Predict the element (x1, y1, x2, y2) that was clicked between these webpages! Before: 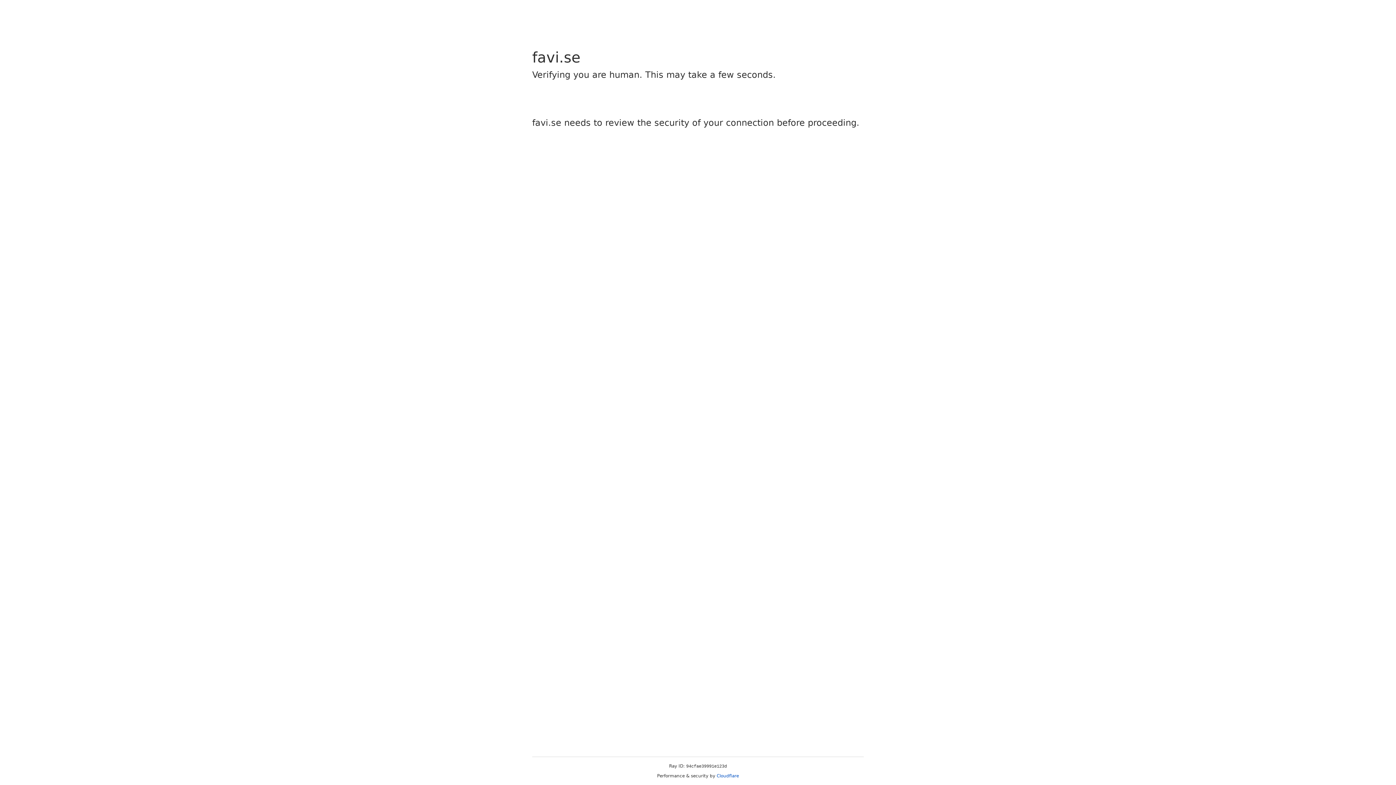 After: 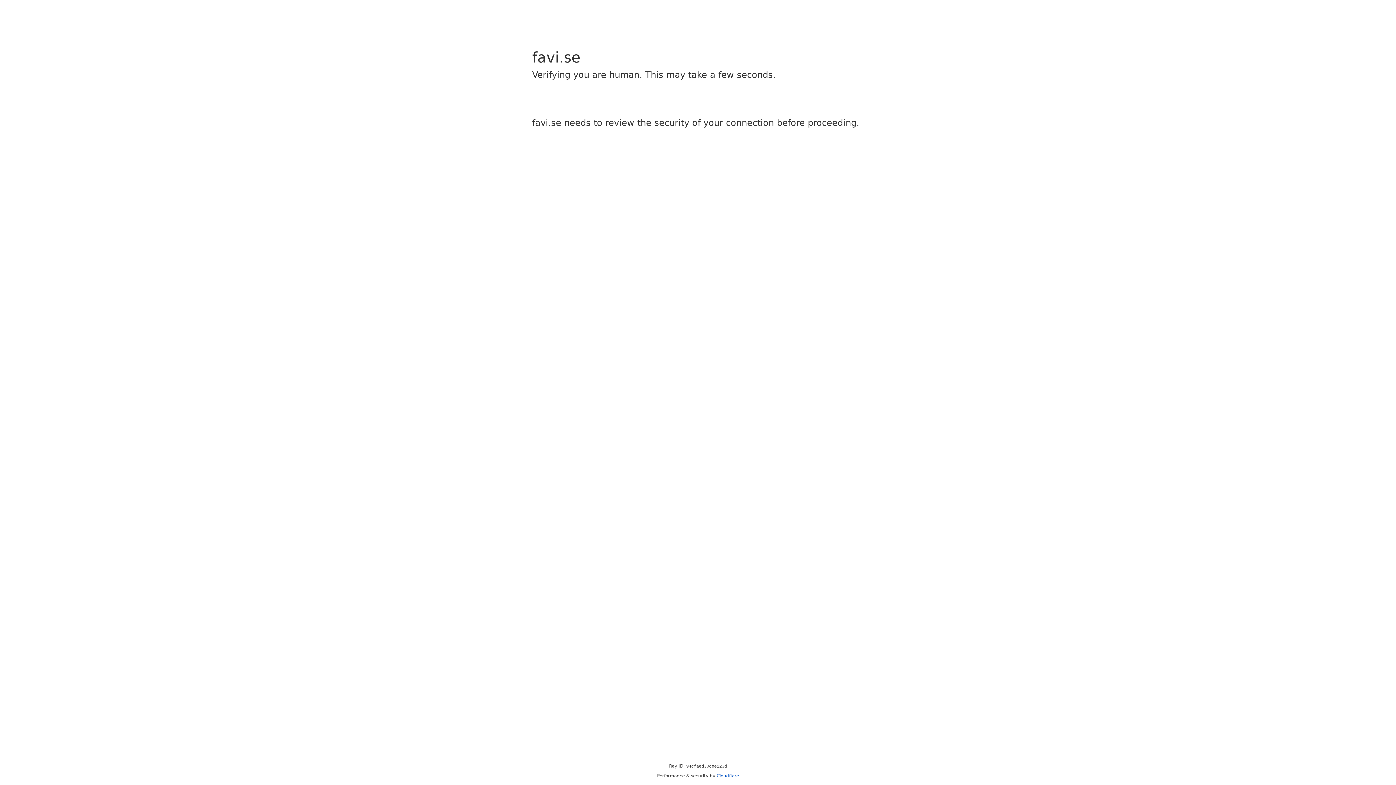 Action: bbox: (716, 773, 739, 778) label: Cloudflare